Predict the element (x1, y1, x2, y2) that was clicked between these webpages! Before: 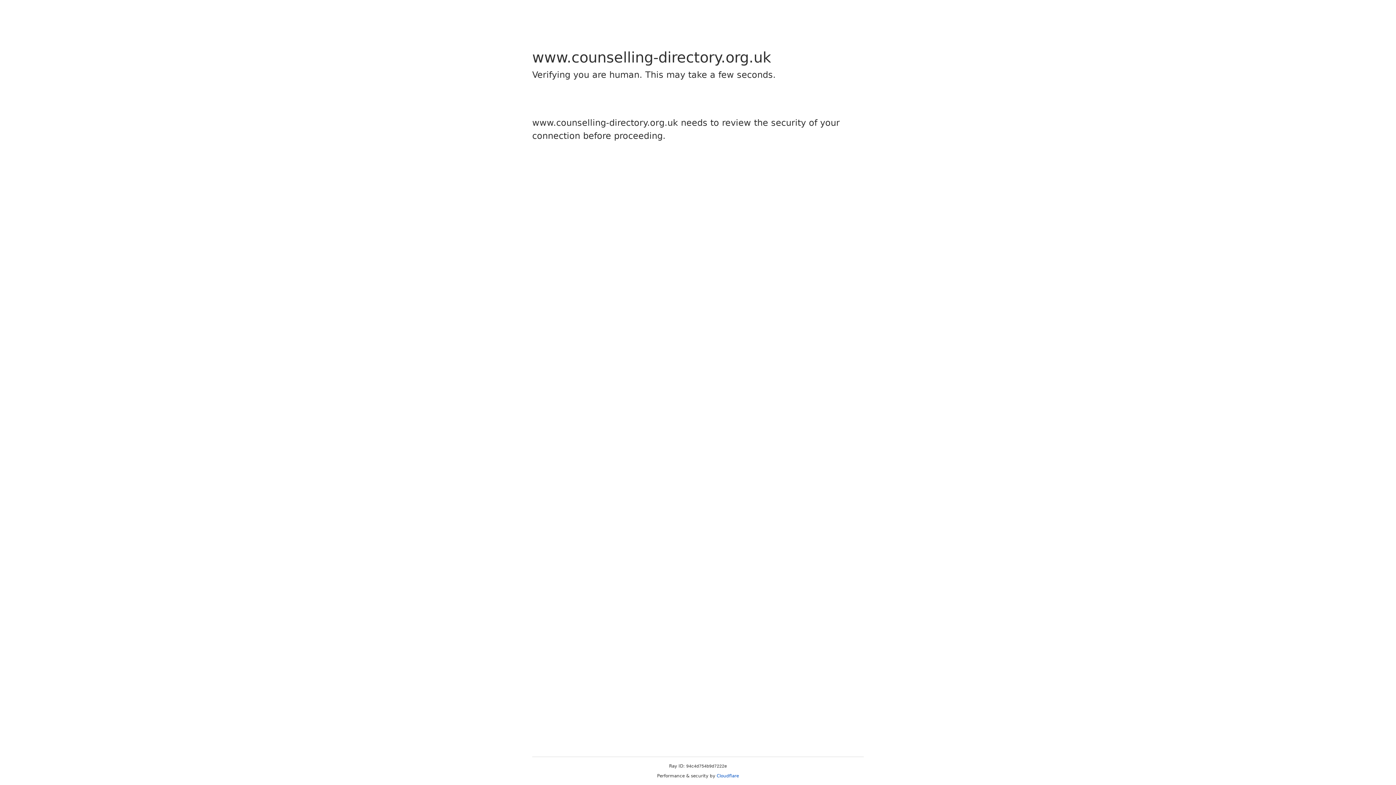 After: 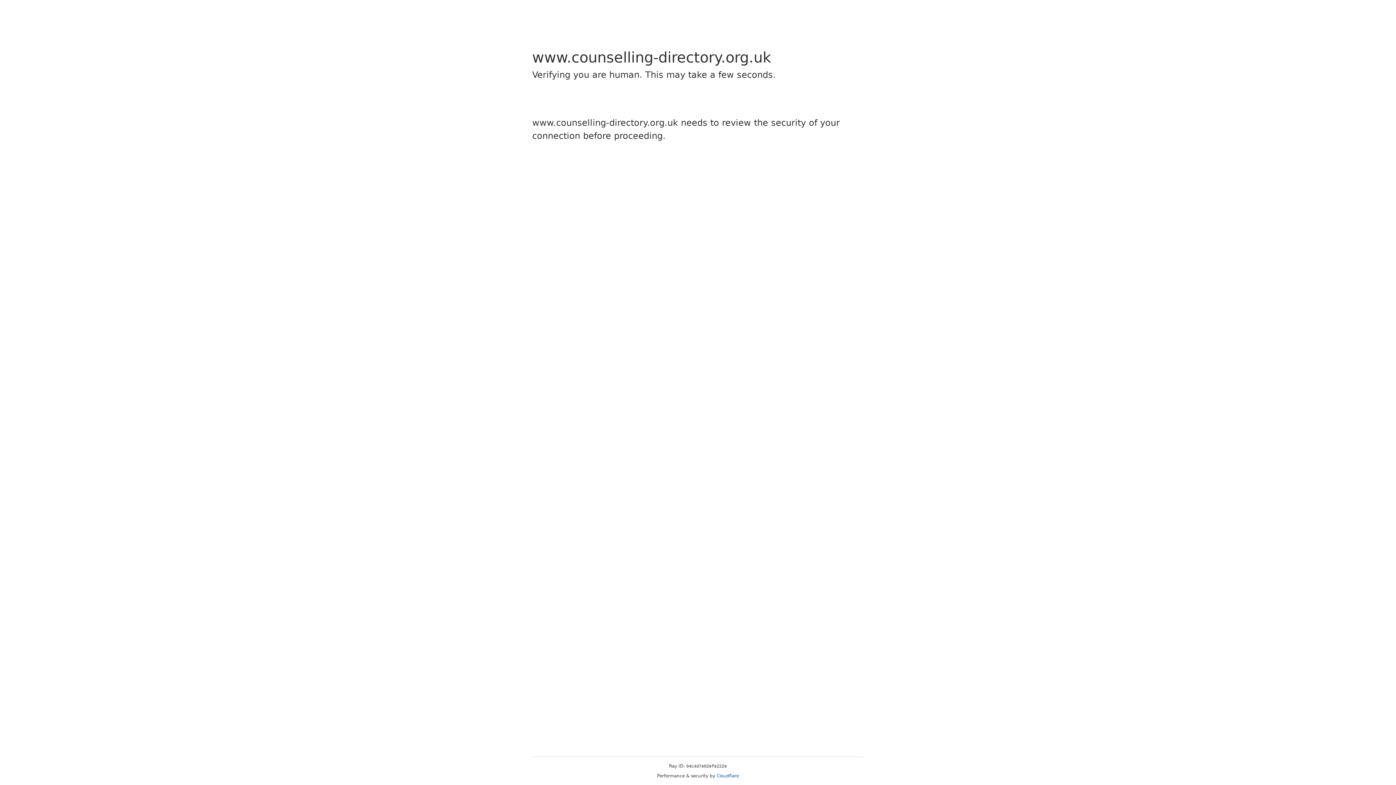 Action: label: Cloudflare bbox: (716, 773, 739, 778)